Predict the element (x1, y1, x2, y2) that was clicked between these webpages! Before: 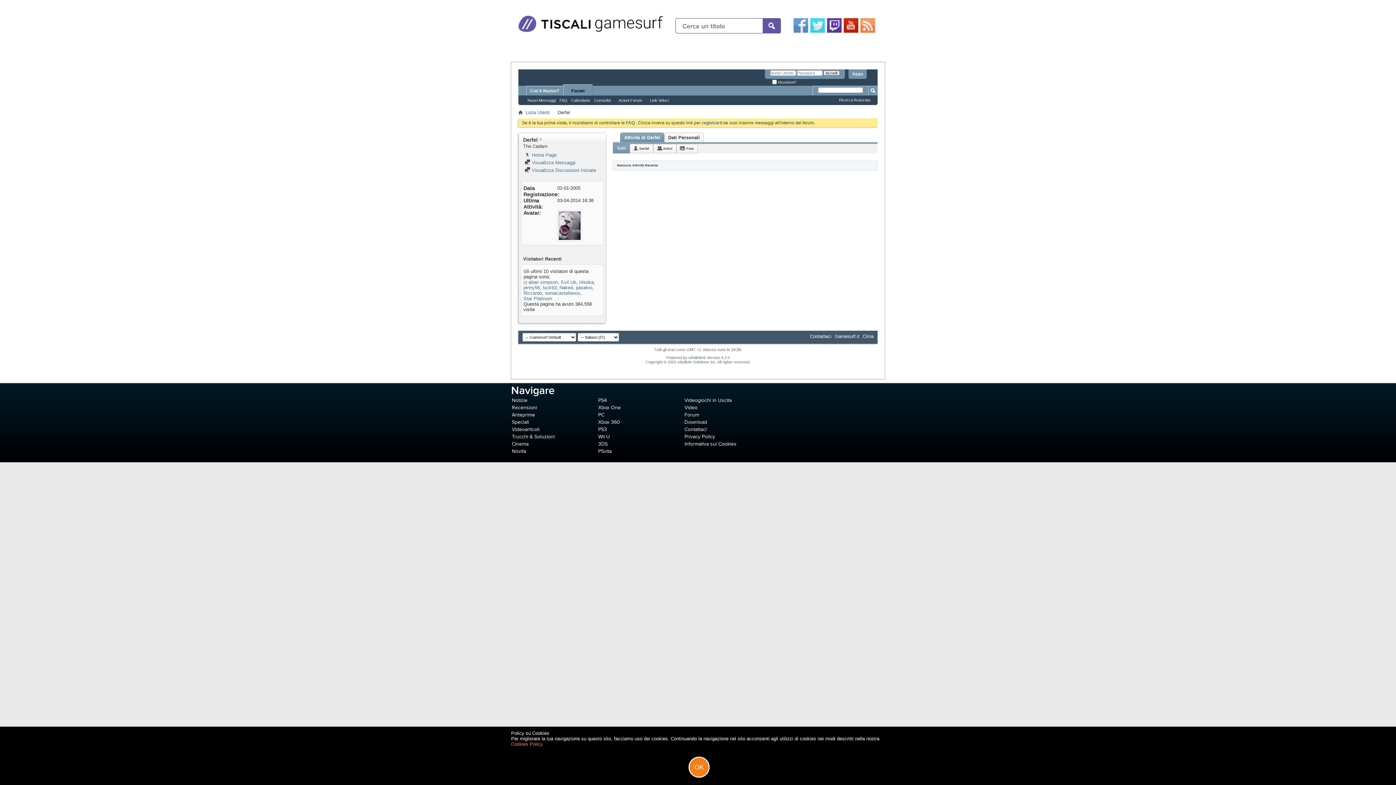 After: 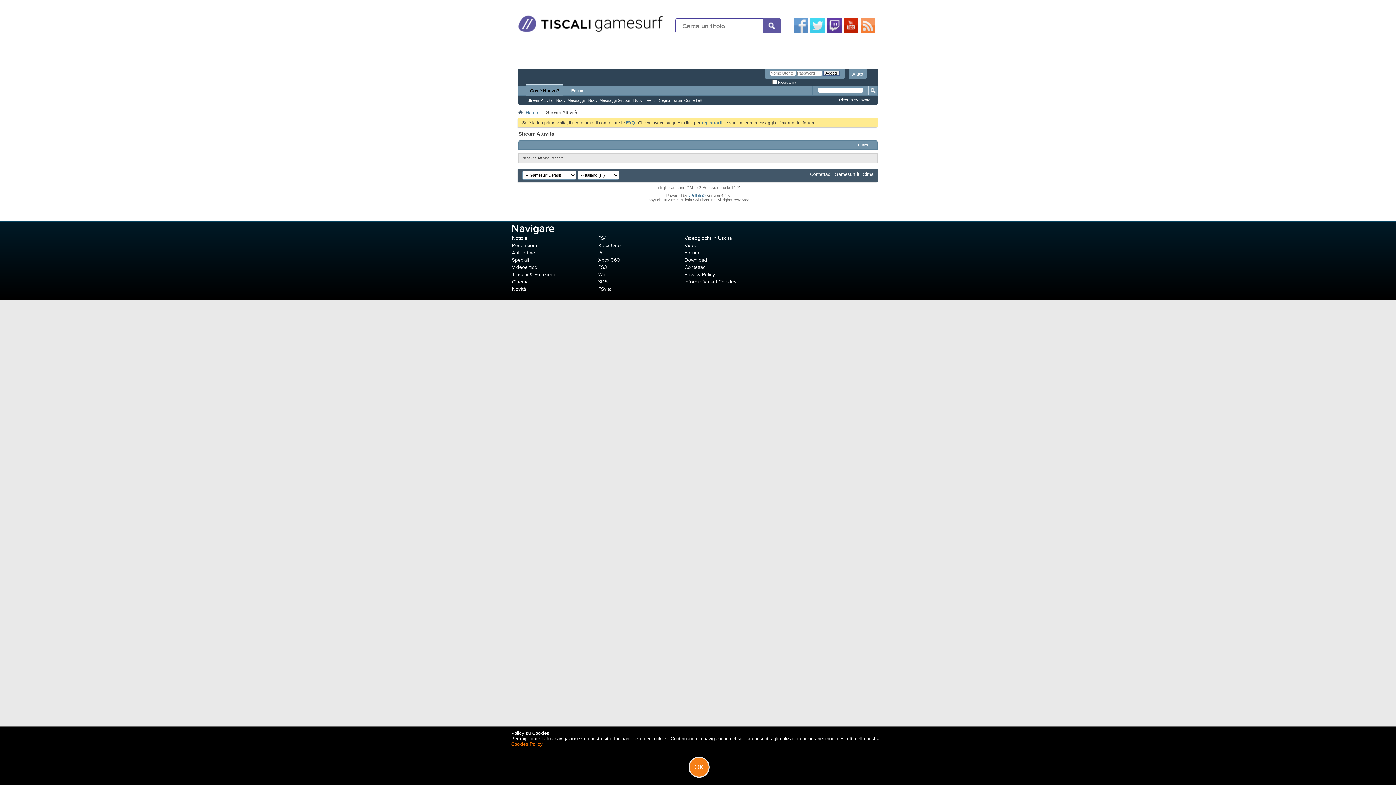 Action: bbox: (526, 85, 562, 95) label: Cos'è Nuovo?